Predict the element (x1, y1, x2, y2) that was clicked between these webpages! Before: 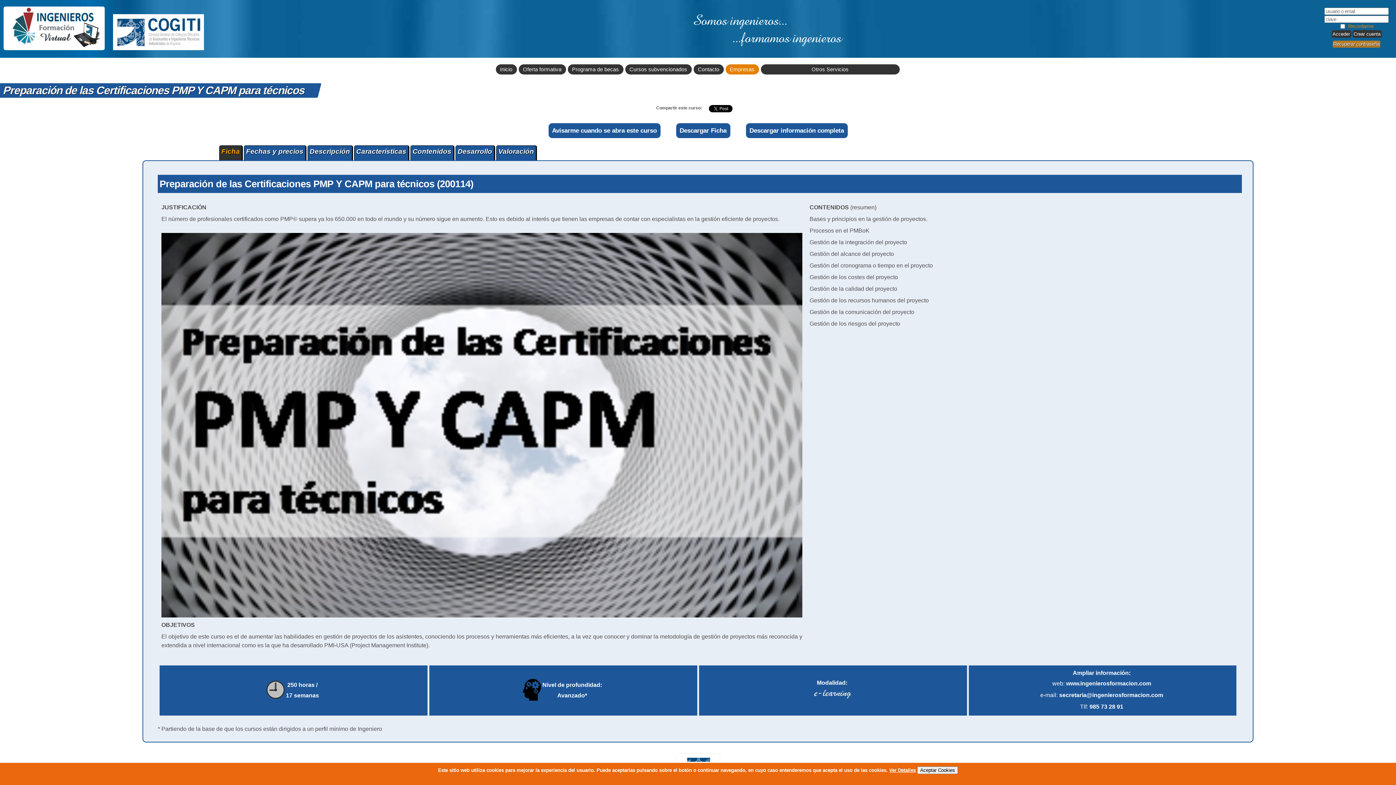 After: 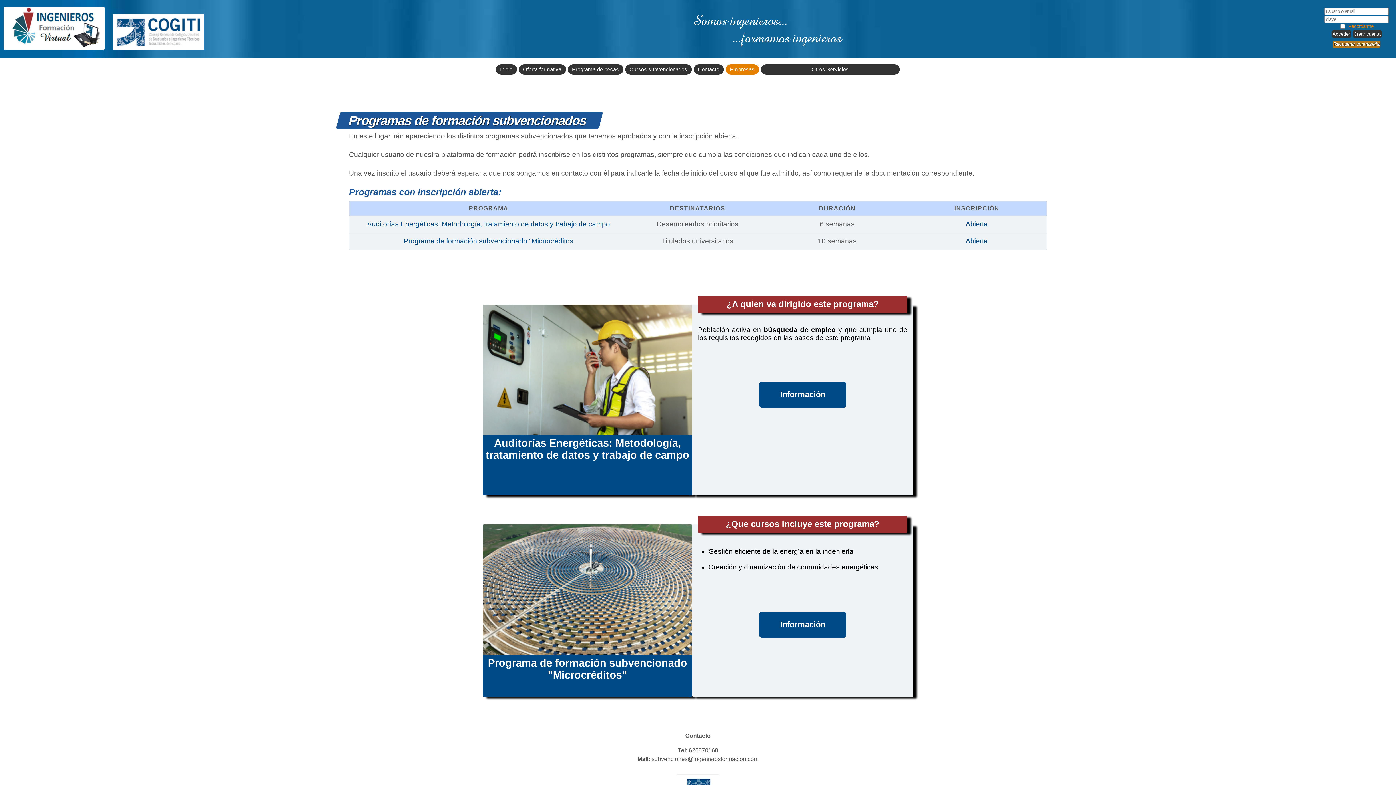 Action: bbox: (625, 64, 691, 74) label: Cursos subvencionados